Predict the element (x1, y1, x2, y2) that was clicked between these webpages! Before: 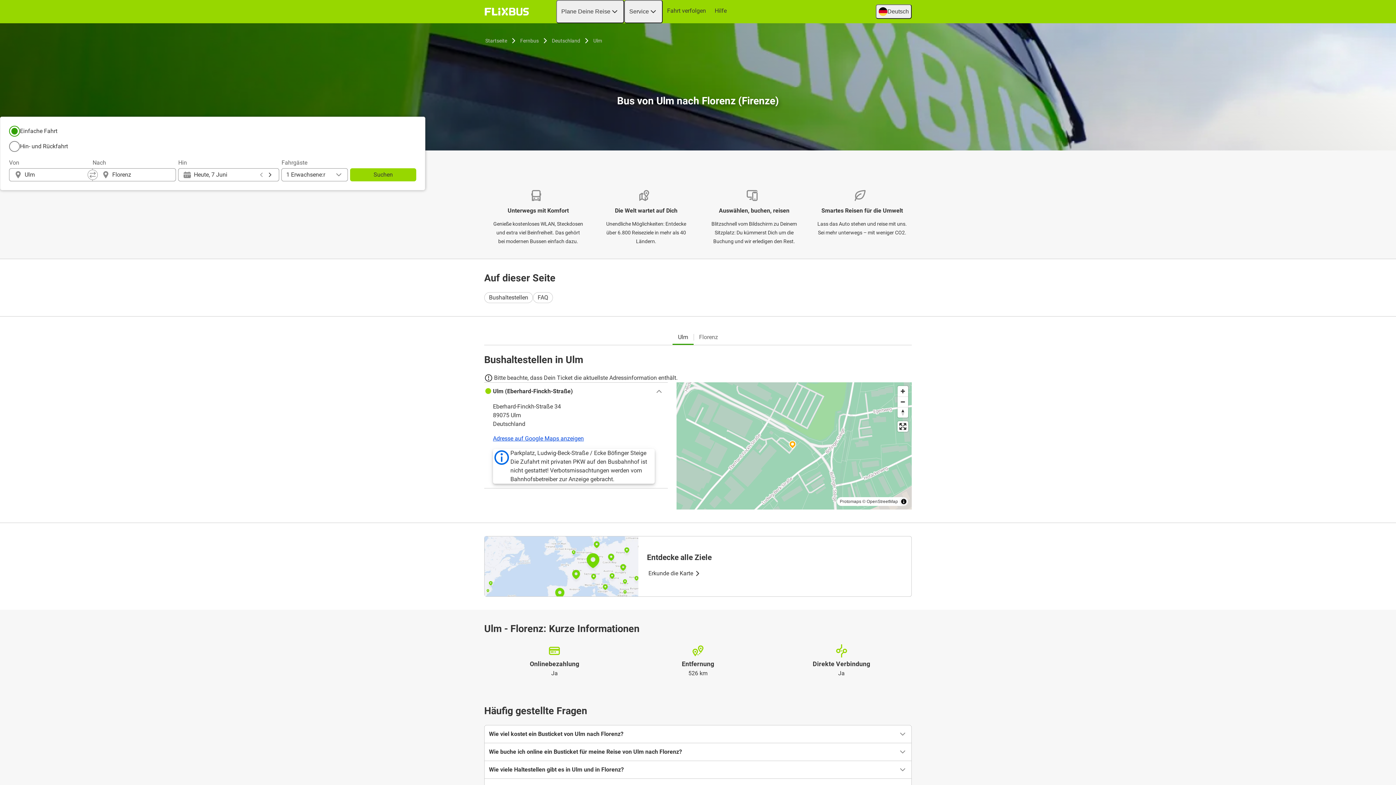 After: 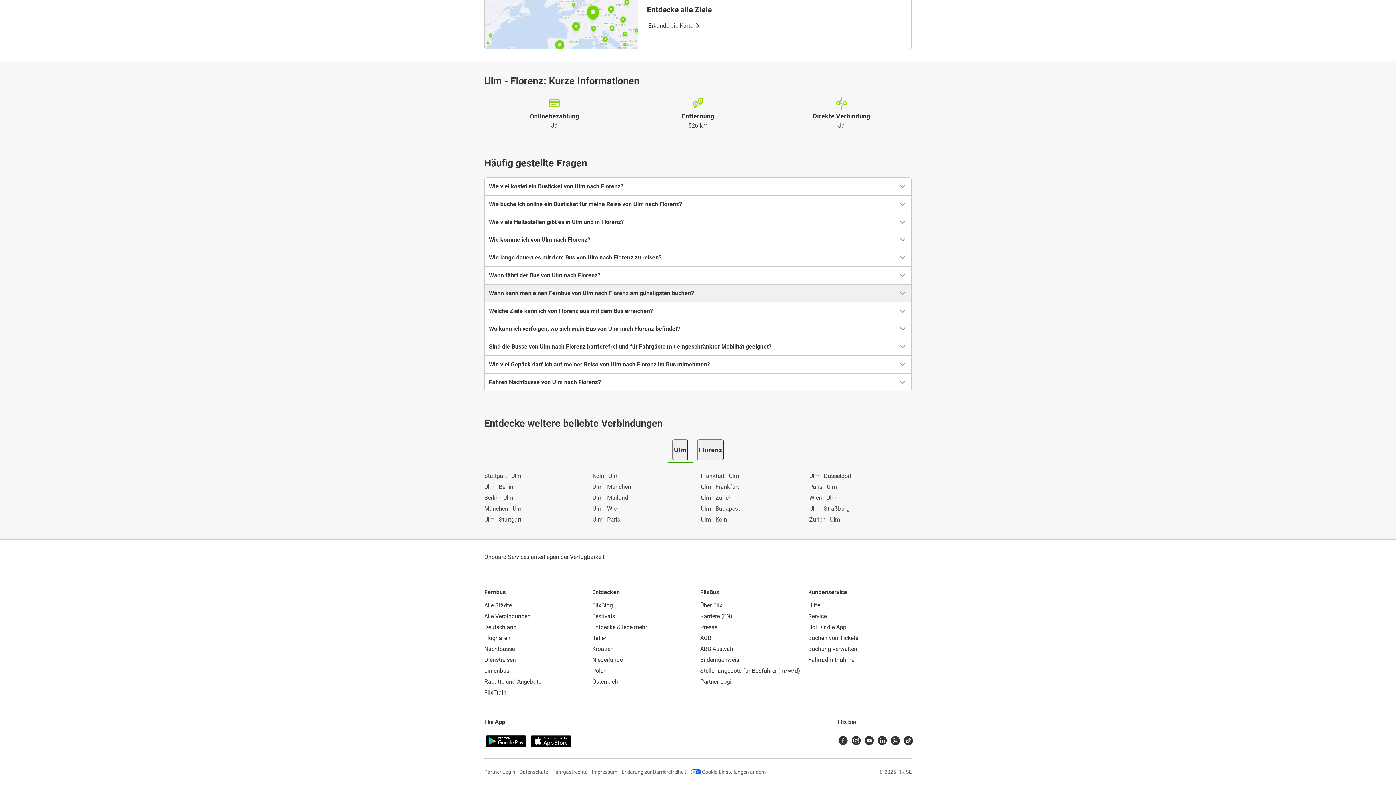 Action: bbox: (533, 292, 553, 303) label: FAQ